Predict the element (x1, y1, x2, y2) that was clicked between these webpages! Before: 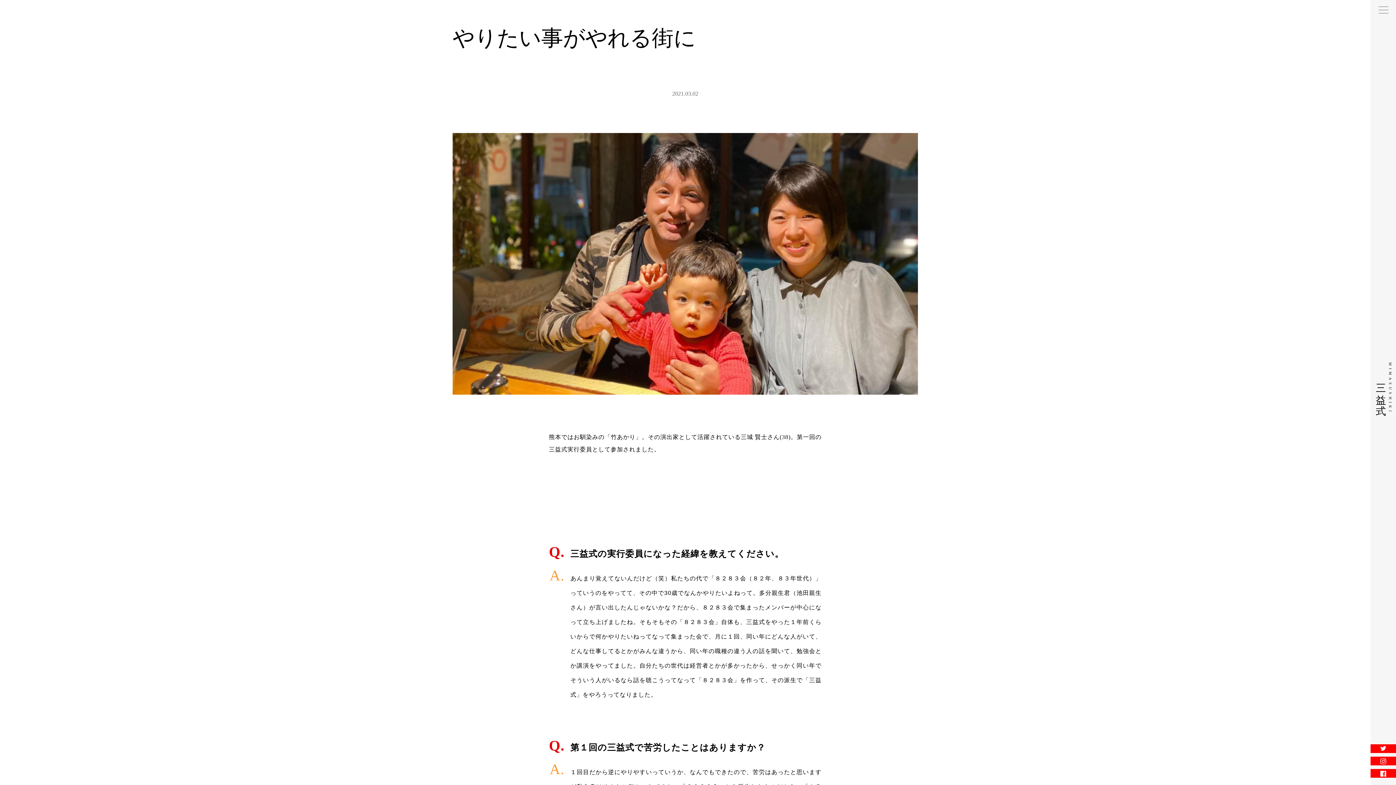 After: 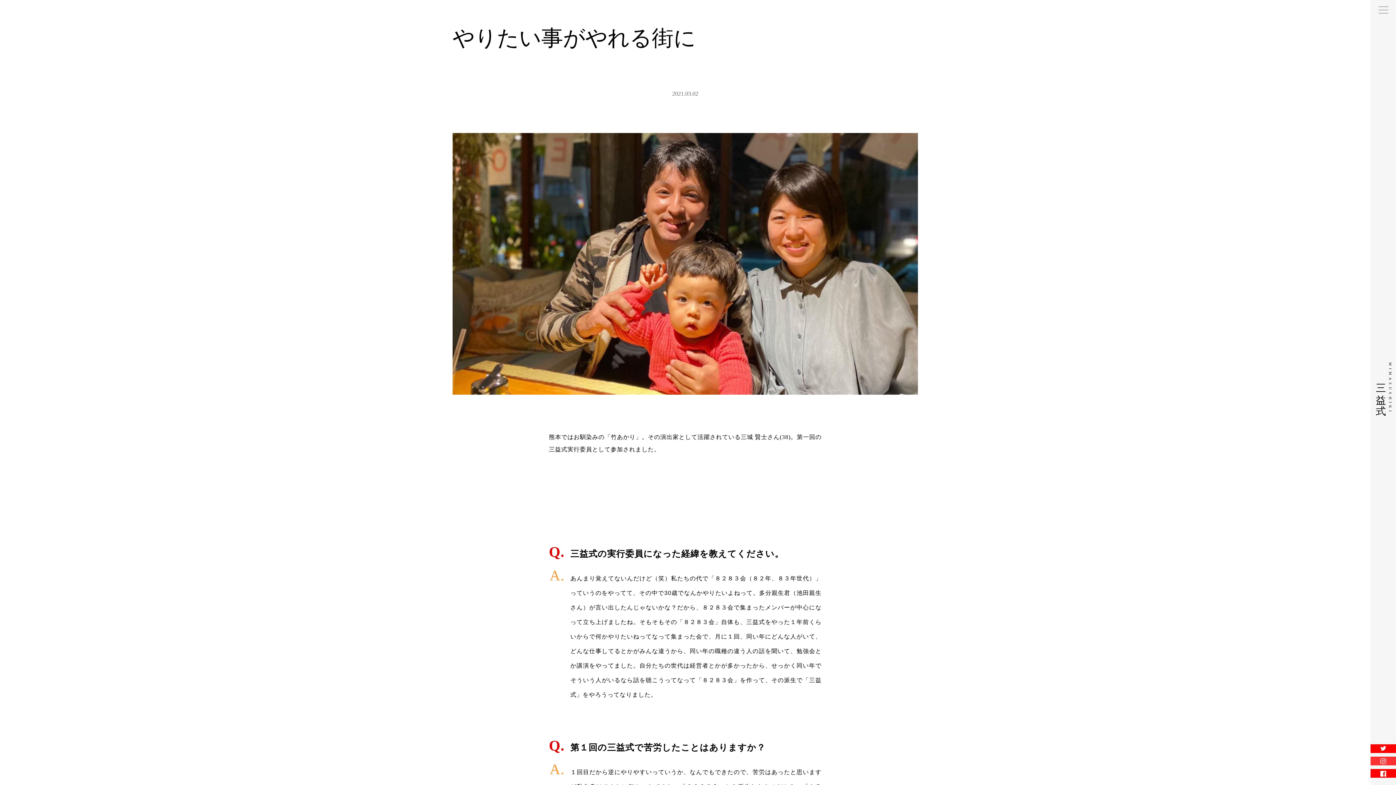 Action: bbox: (1370, 757, 1396, 765)